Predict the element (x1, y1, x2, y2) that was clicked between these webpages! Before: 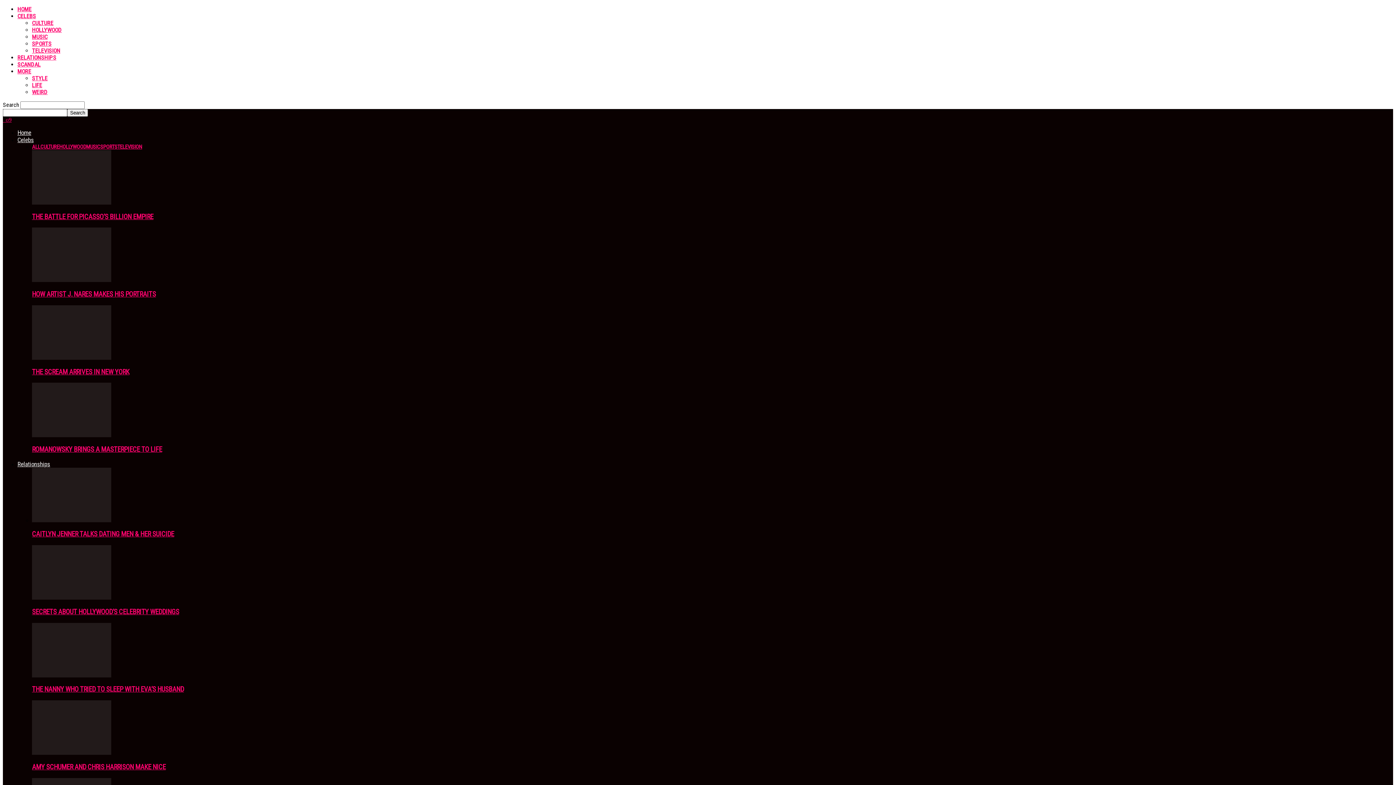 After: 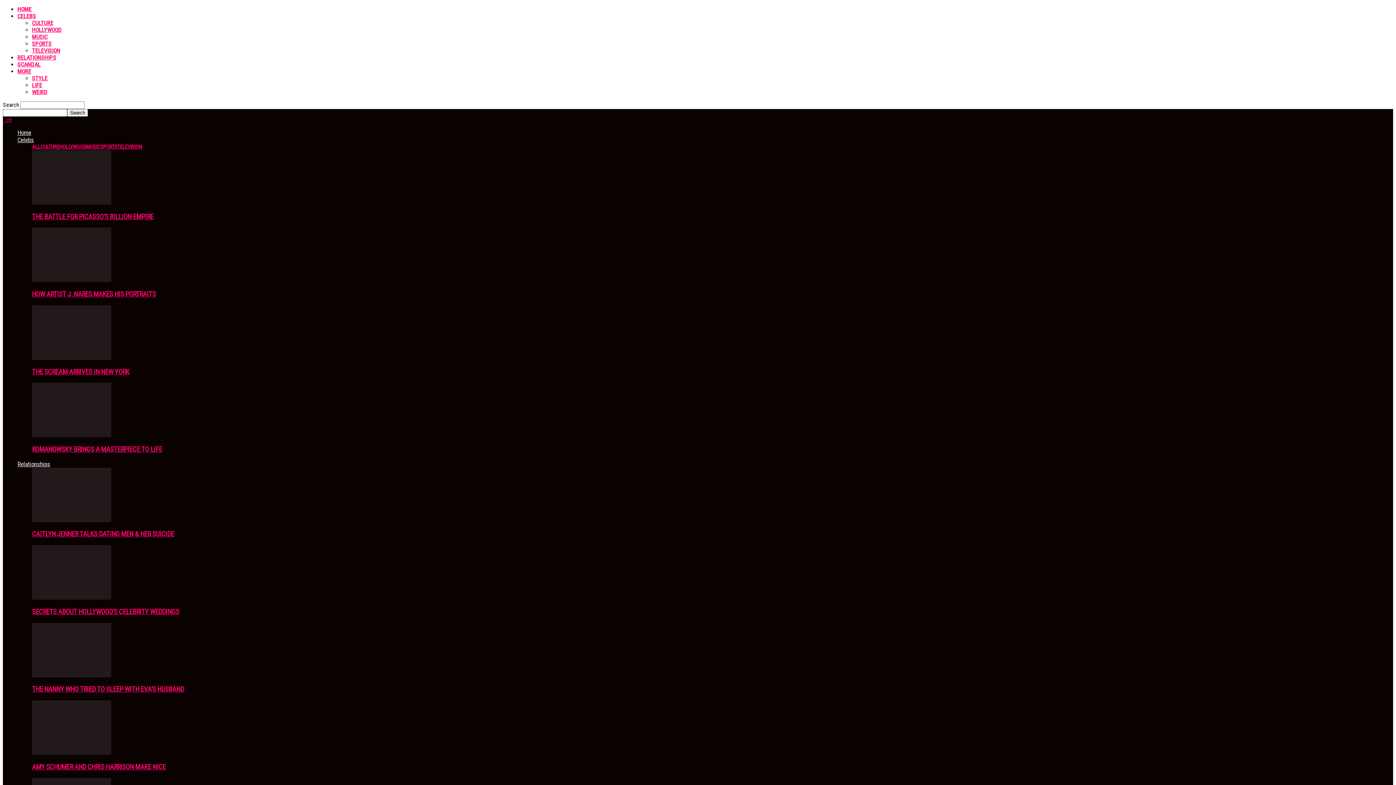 Action: bbox: (17, 12, 36, 19) label: CELEBS